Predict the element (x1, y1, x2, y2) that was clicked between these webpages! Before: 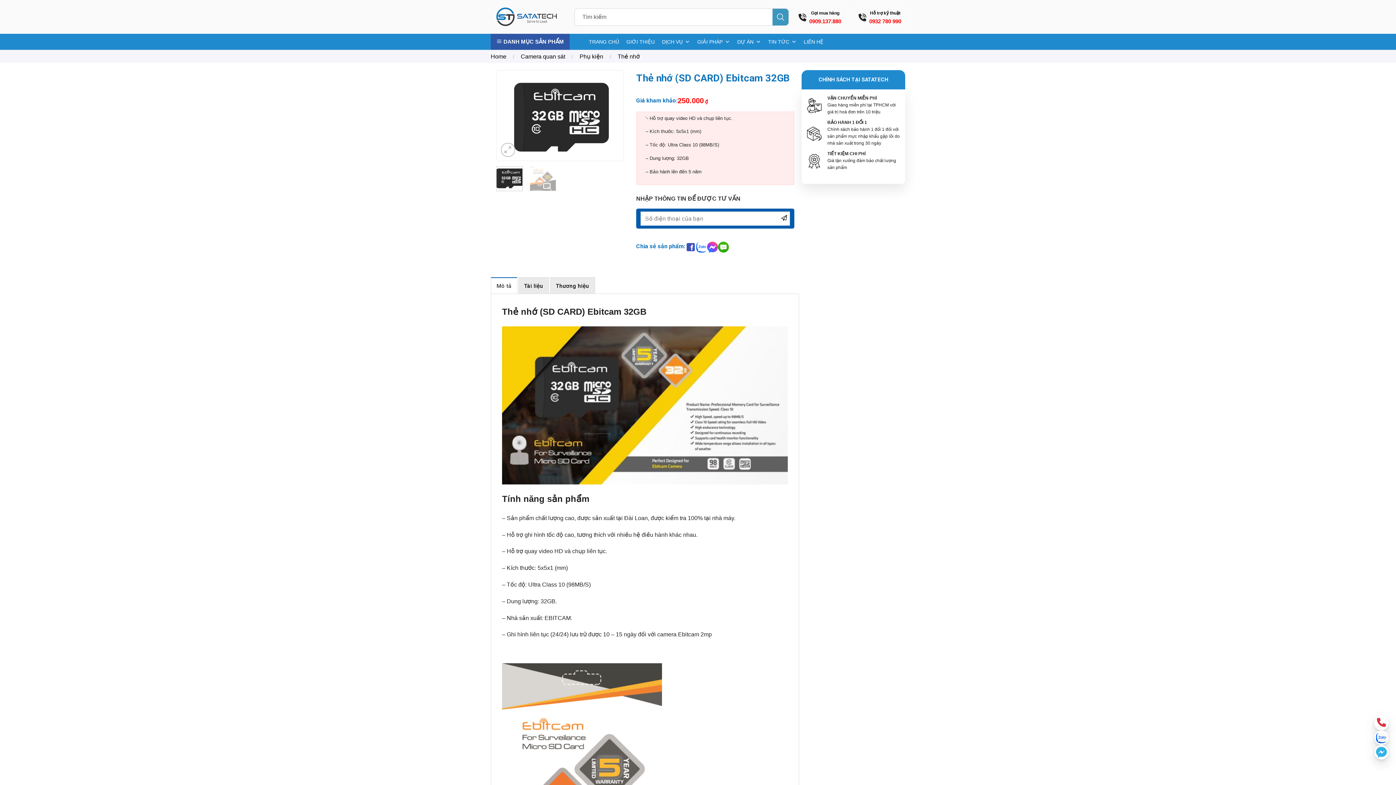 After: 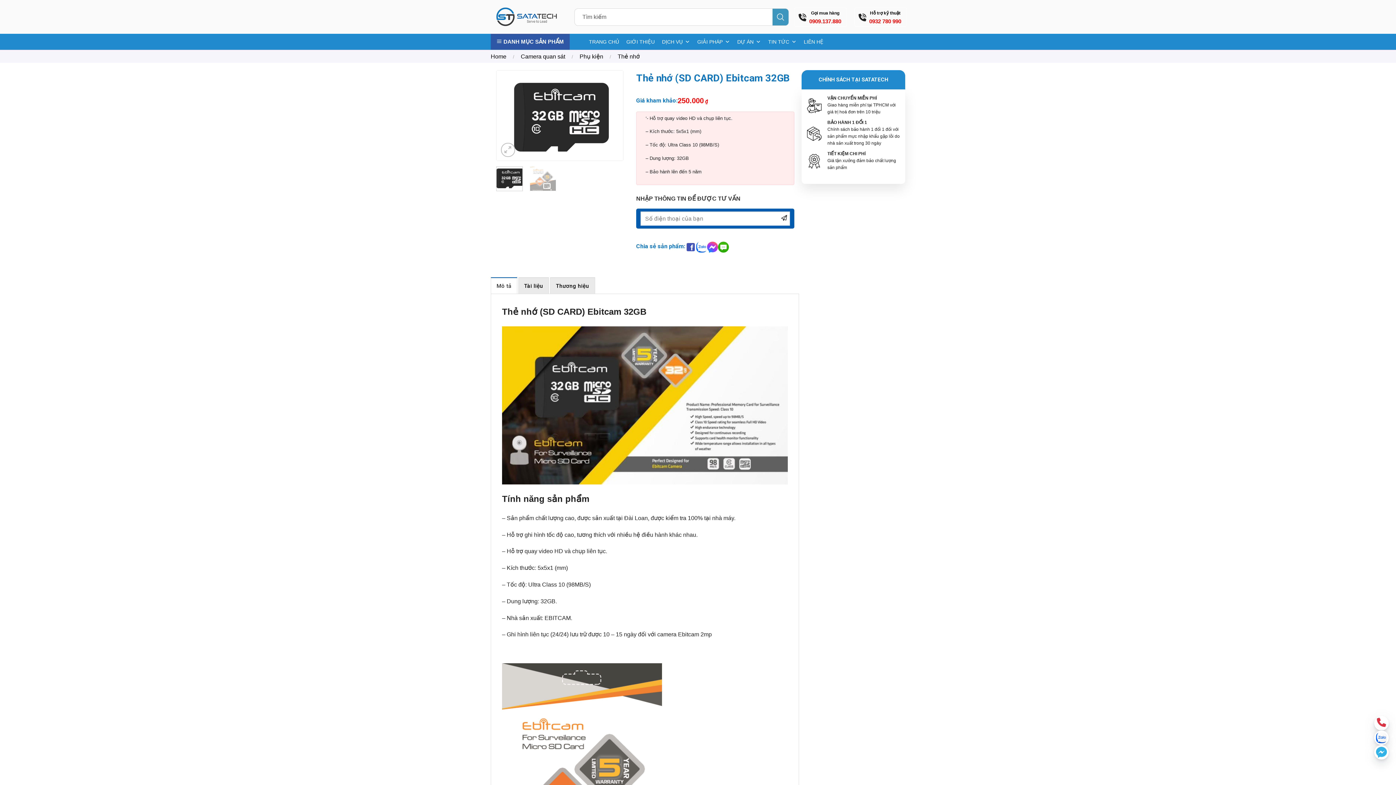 Action: bbox: (1374, 745, 1389, 760)